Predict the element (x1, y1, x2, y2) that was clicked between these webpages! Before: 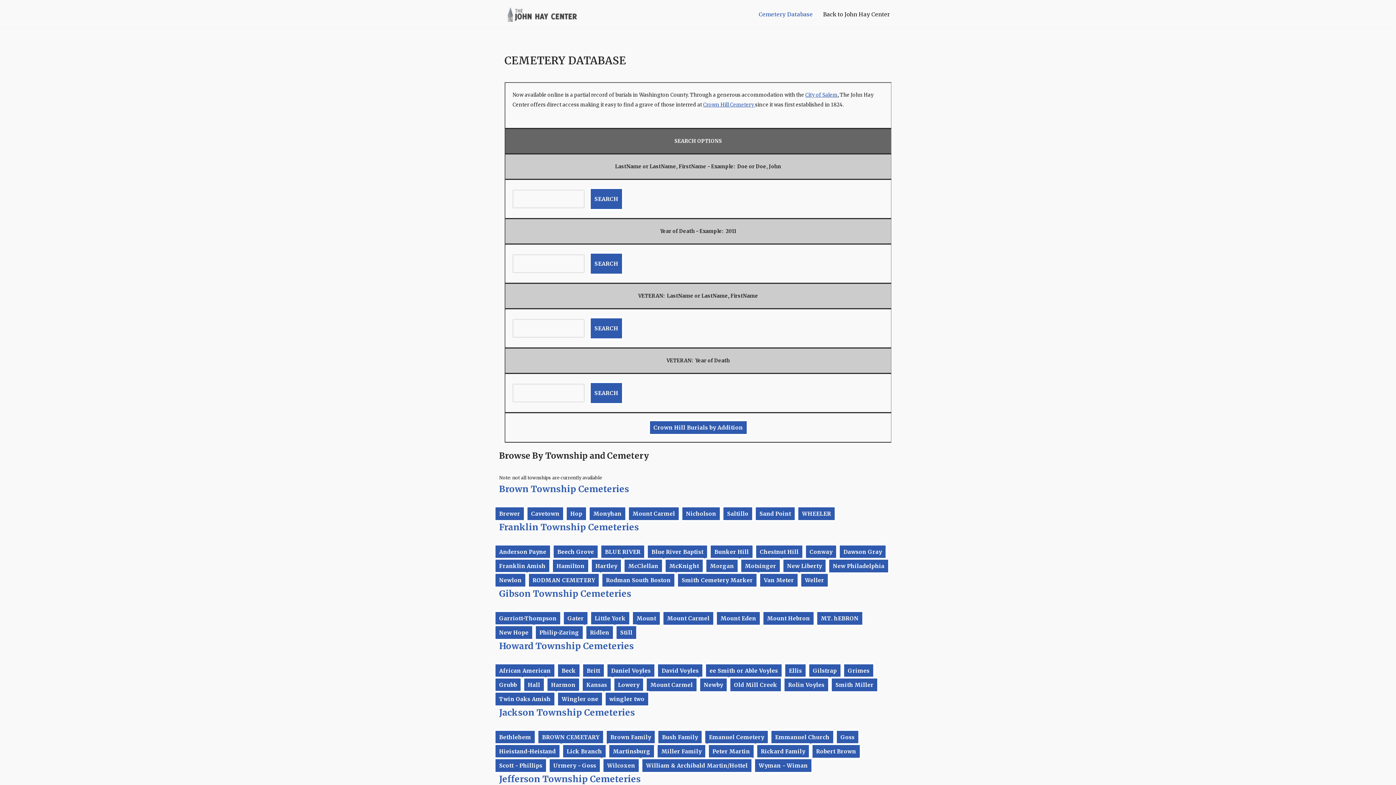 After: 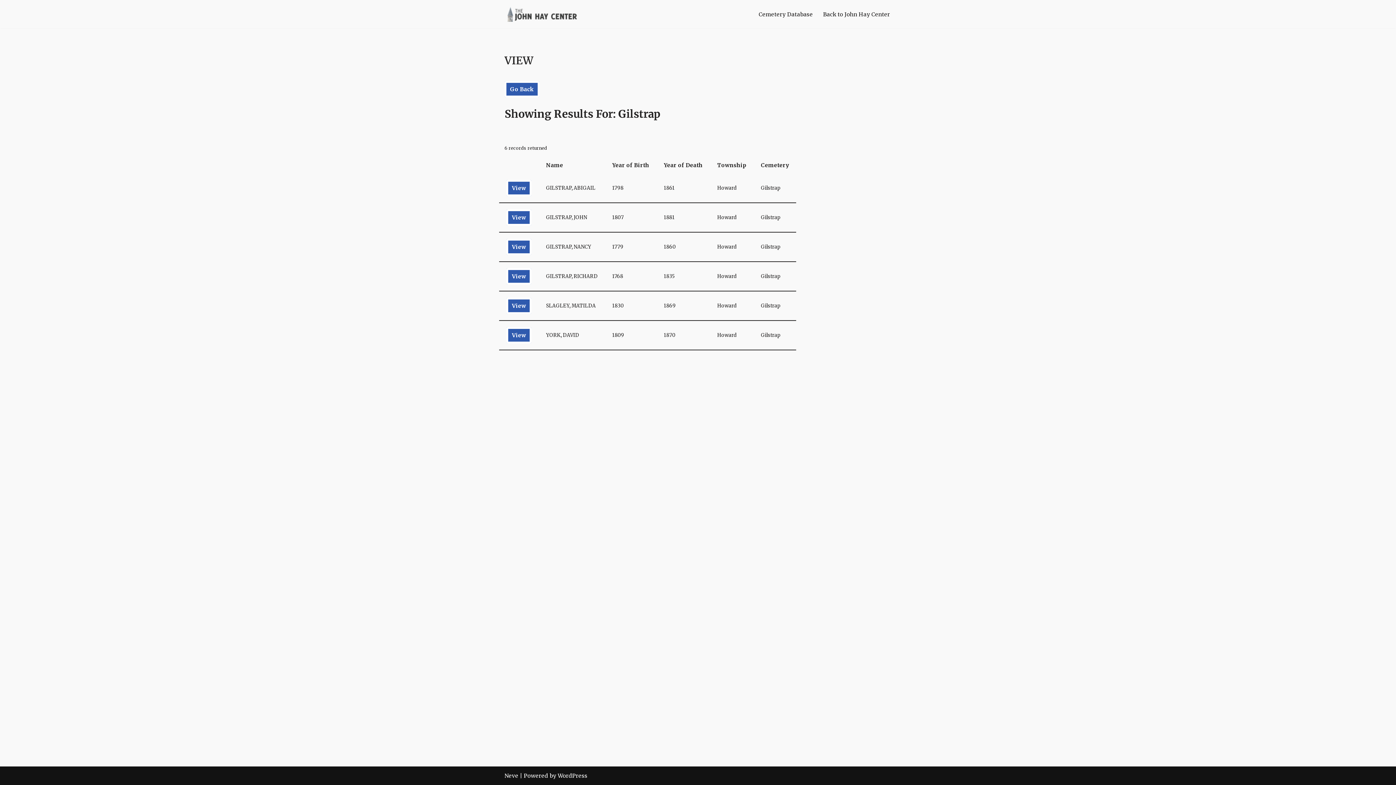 Action: bbox: (807, 662, 842, 679) label: Gilstrap